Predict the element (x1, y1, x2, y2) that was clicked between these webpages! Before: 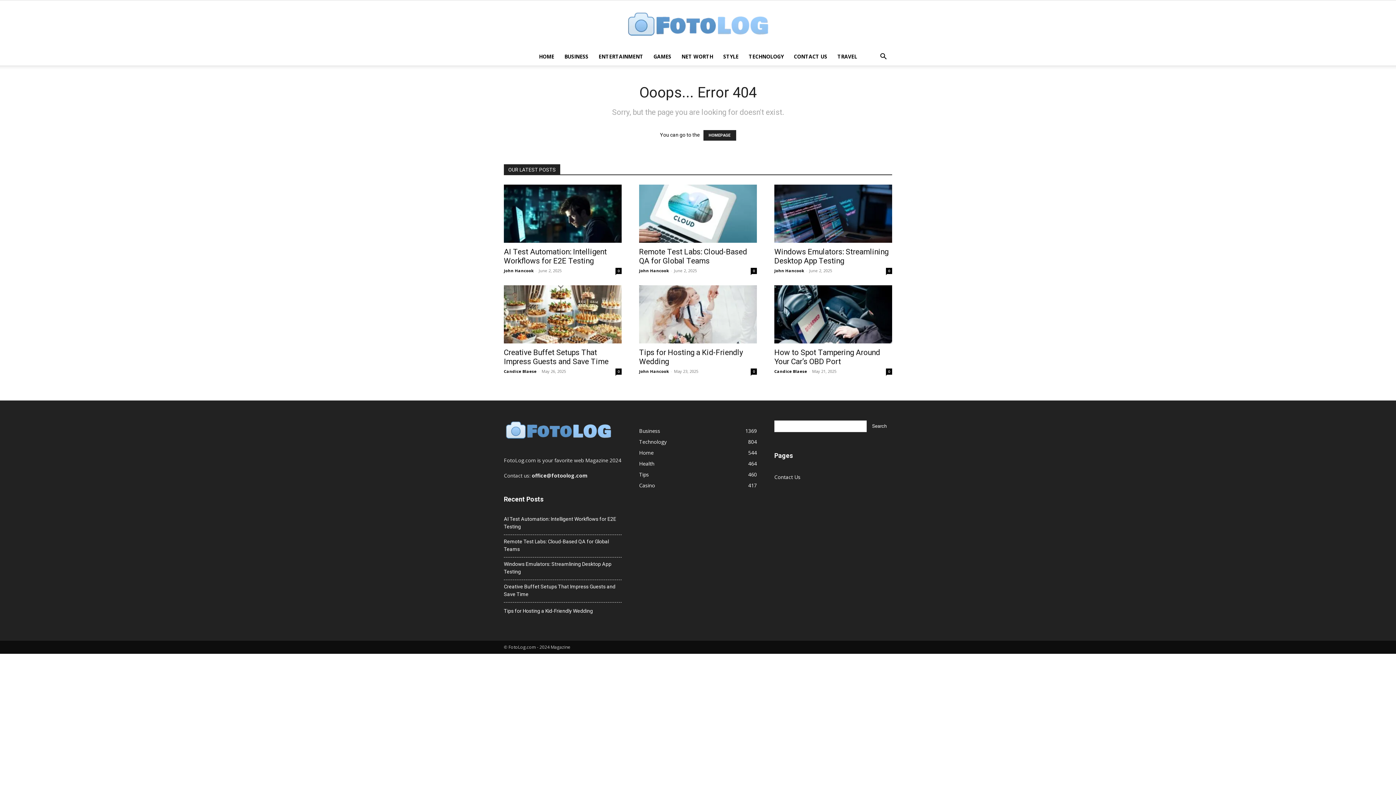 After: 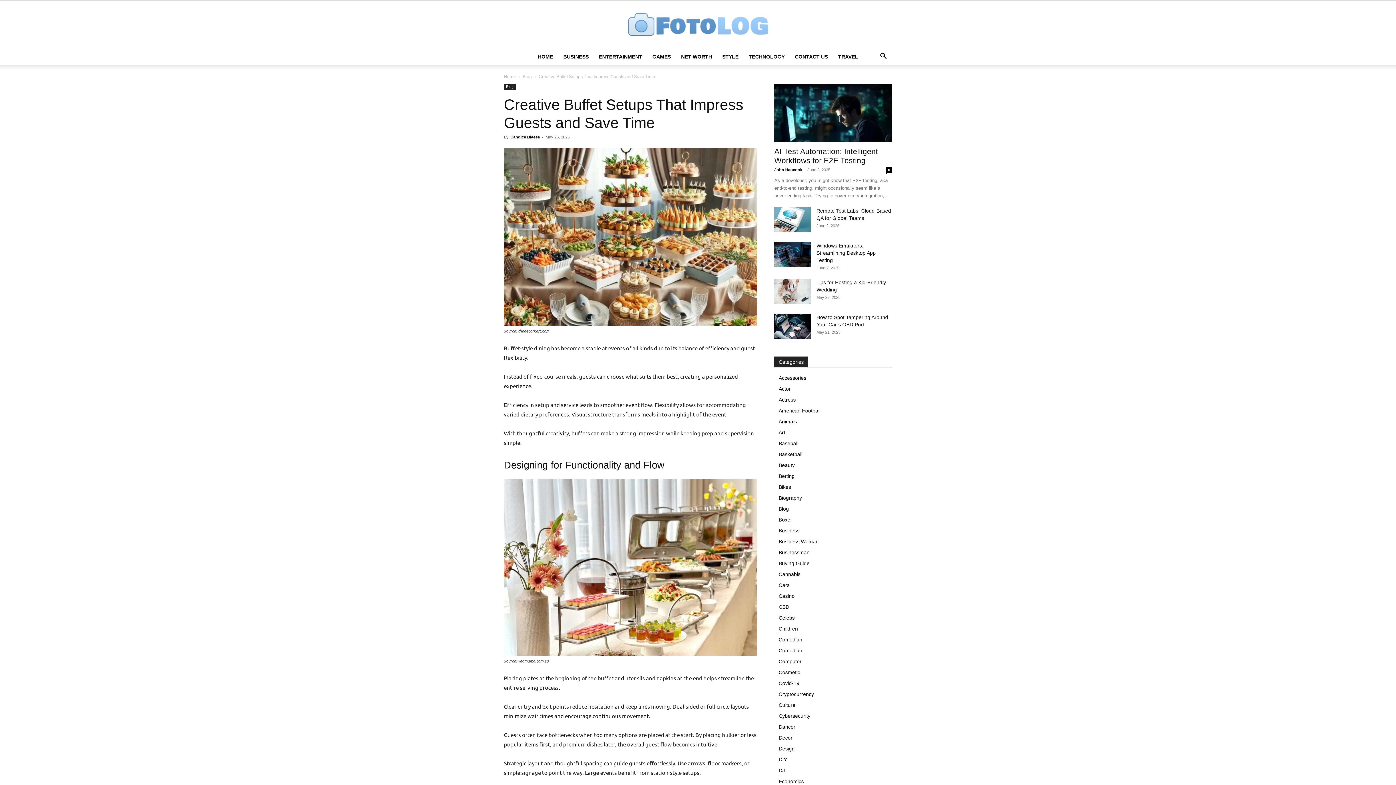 Action: bbox: (504, 348, 608, 366) label: Creative Buffet Setups That Impress Guests and Save Time